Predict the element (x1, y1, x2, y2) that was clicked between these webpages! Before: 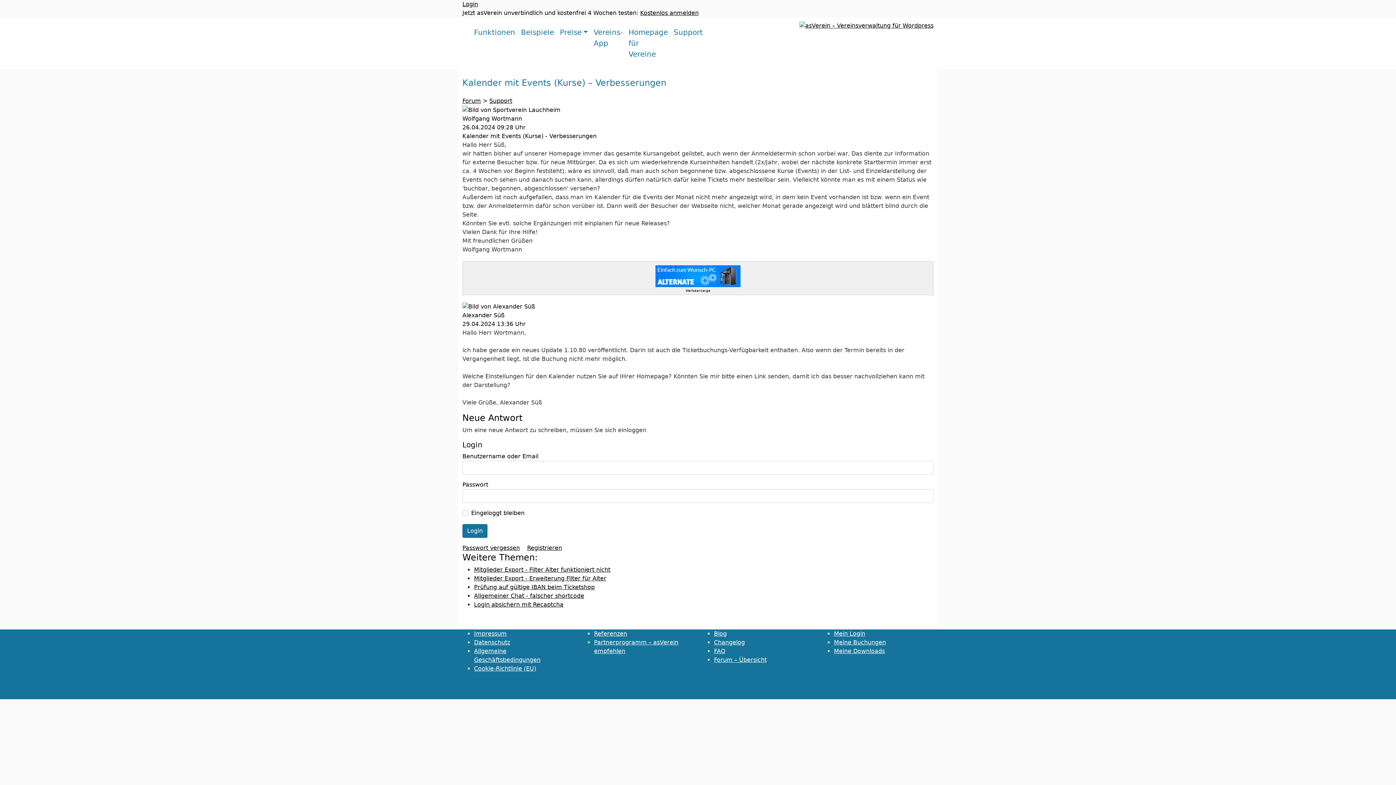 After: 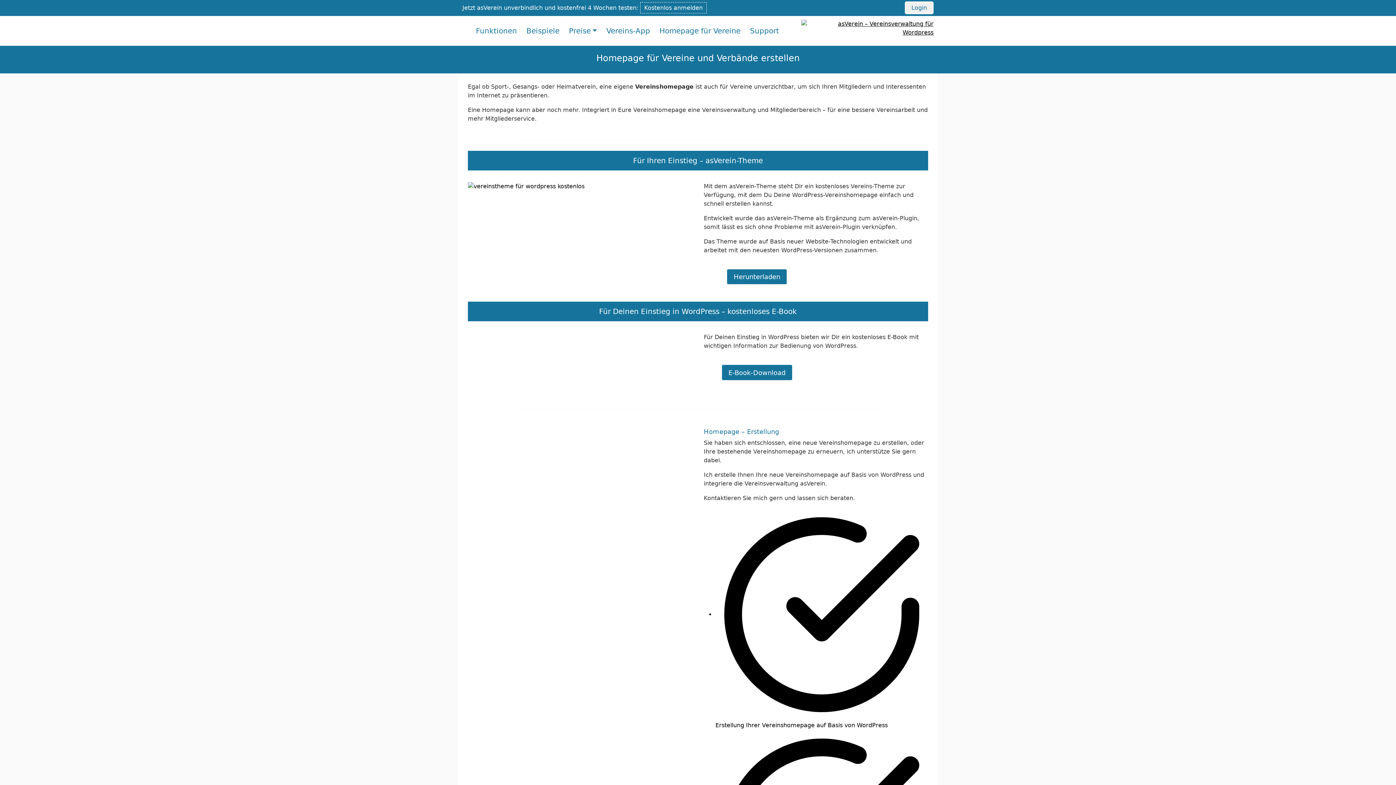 Action: bbox: (625, 24, 670, 62) label: Homepage für Vereine